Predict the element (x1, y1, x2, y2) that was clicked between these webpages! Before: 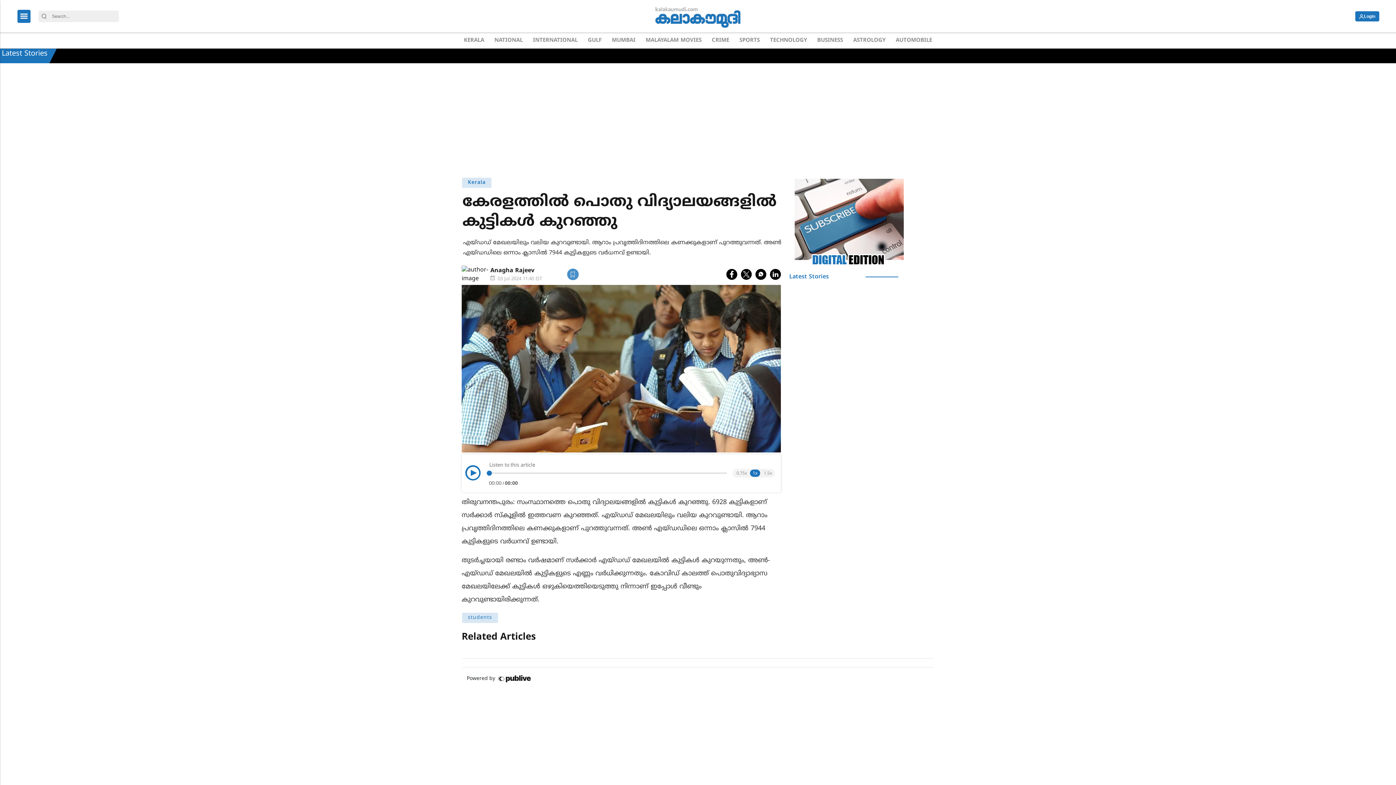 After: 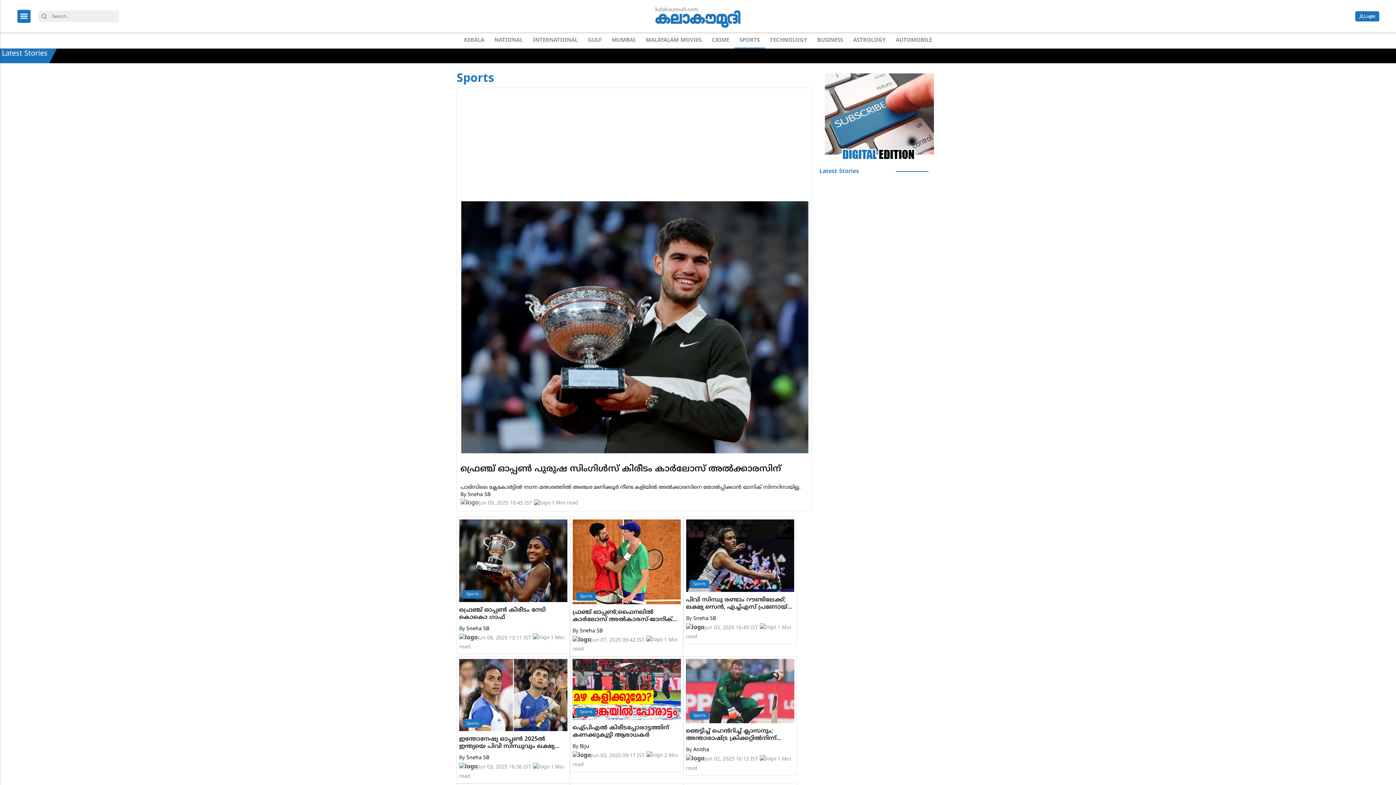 Action: bbox: (737, 33, 762, 48) label: SPORTS